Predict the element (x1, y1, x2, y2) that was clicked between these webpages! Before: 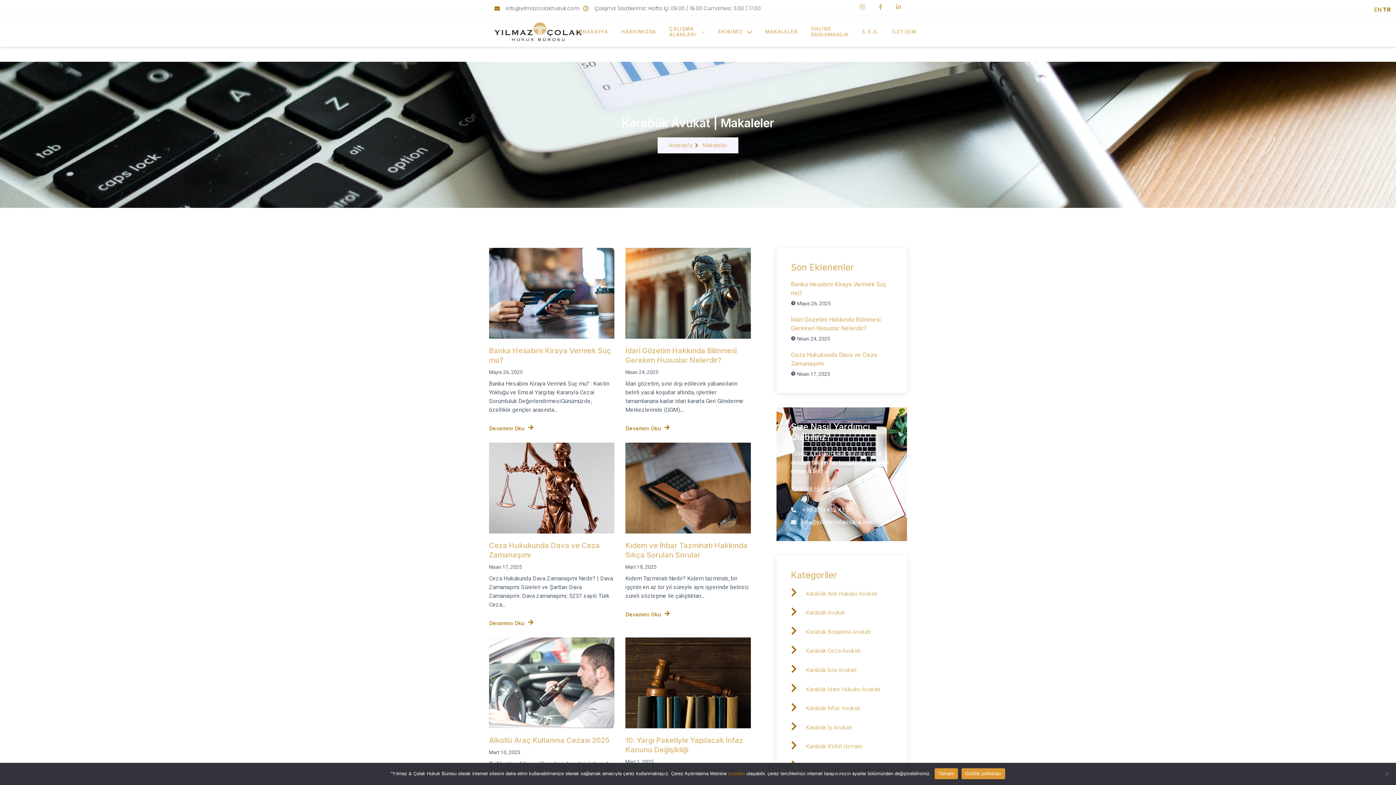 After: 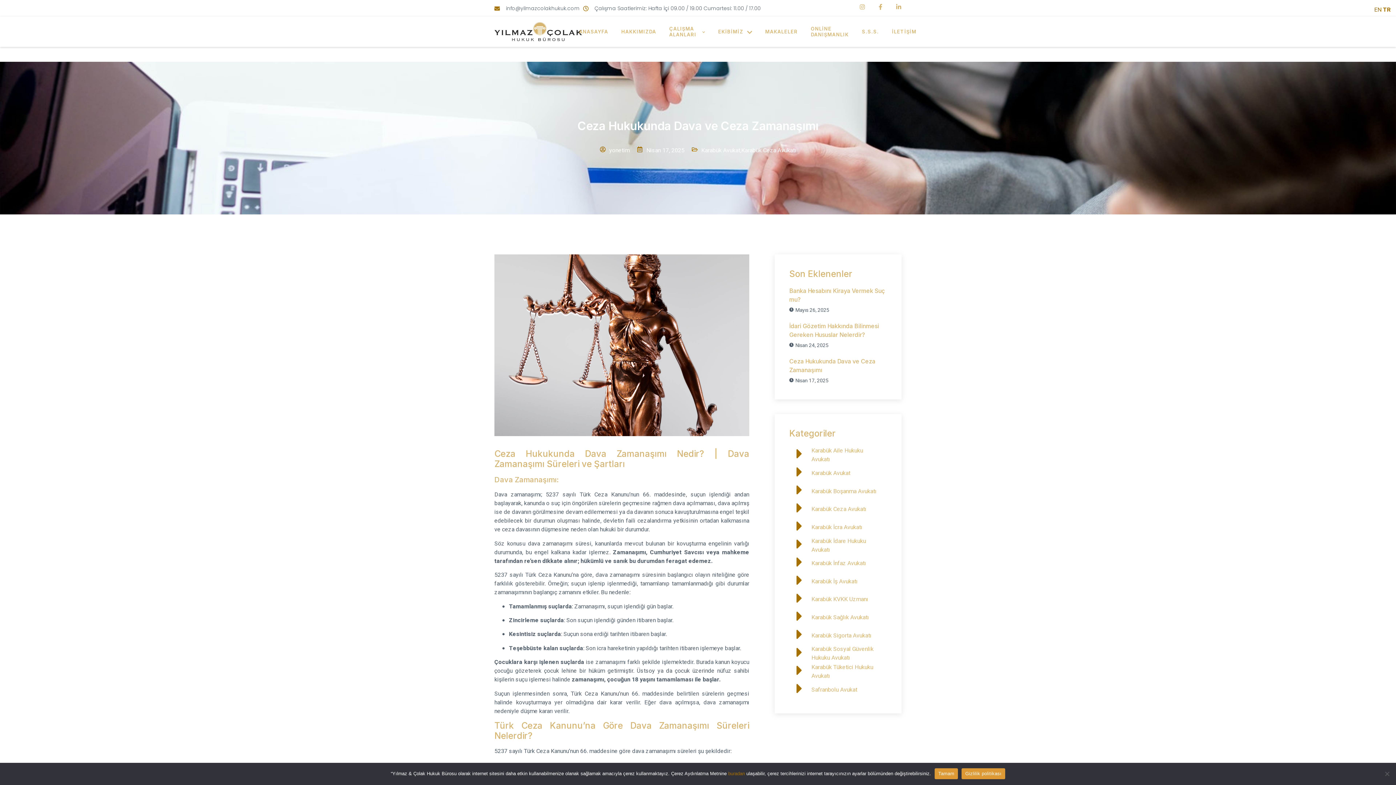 Action: label: Devamını Oku bbox: (489, 619, 533, 626)